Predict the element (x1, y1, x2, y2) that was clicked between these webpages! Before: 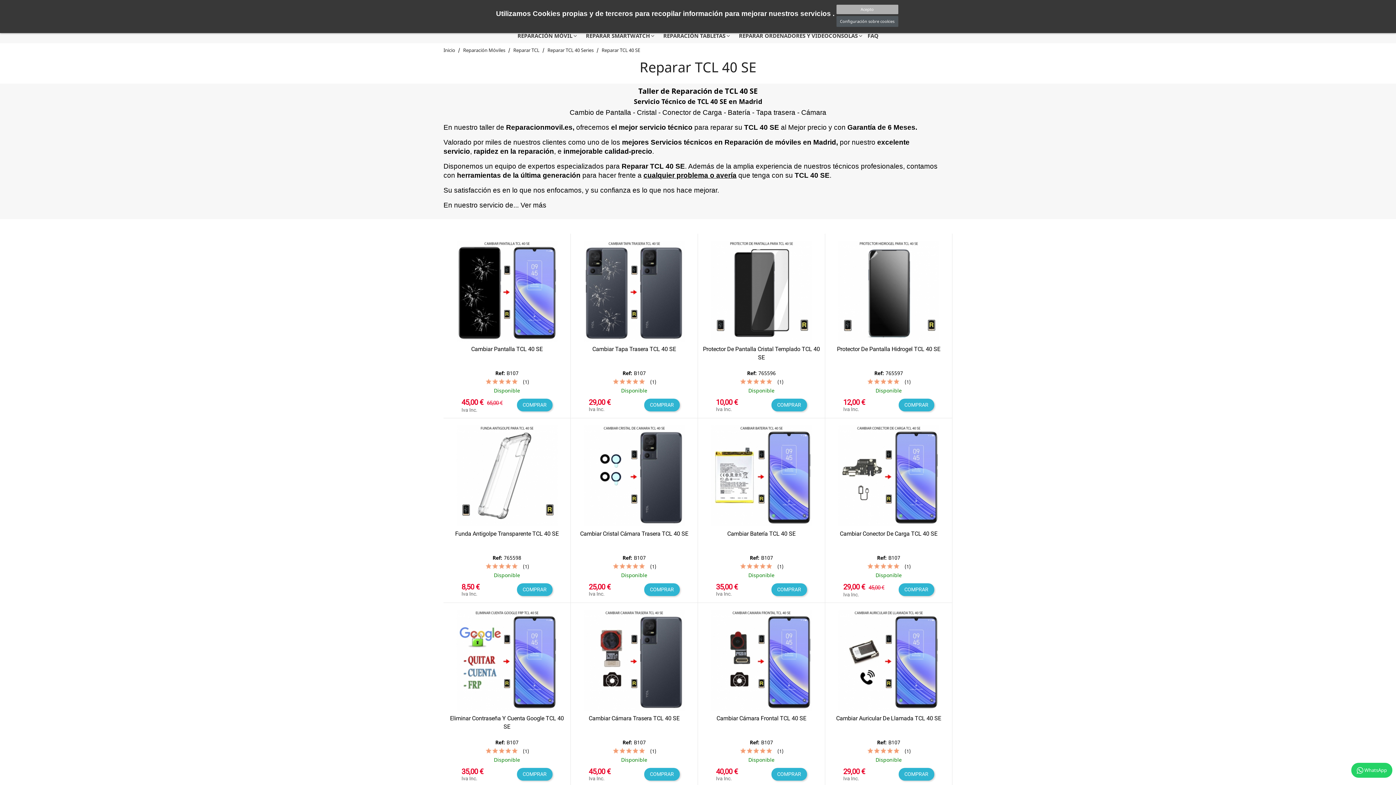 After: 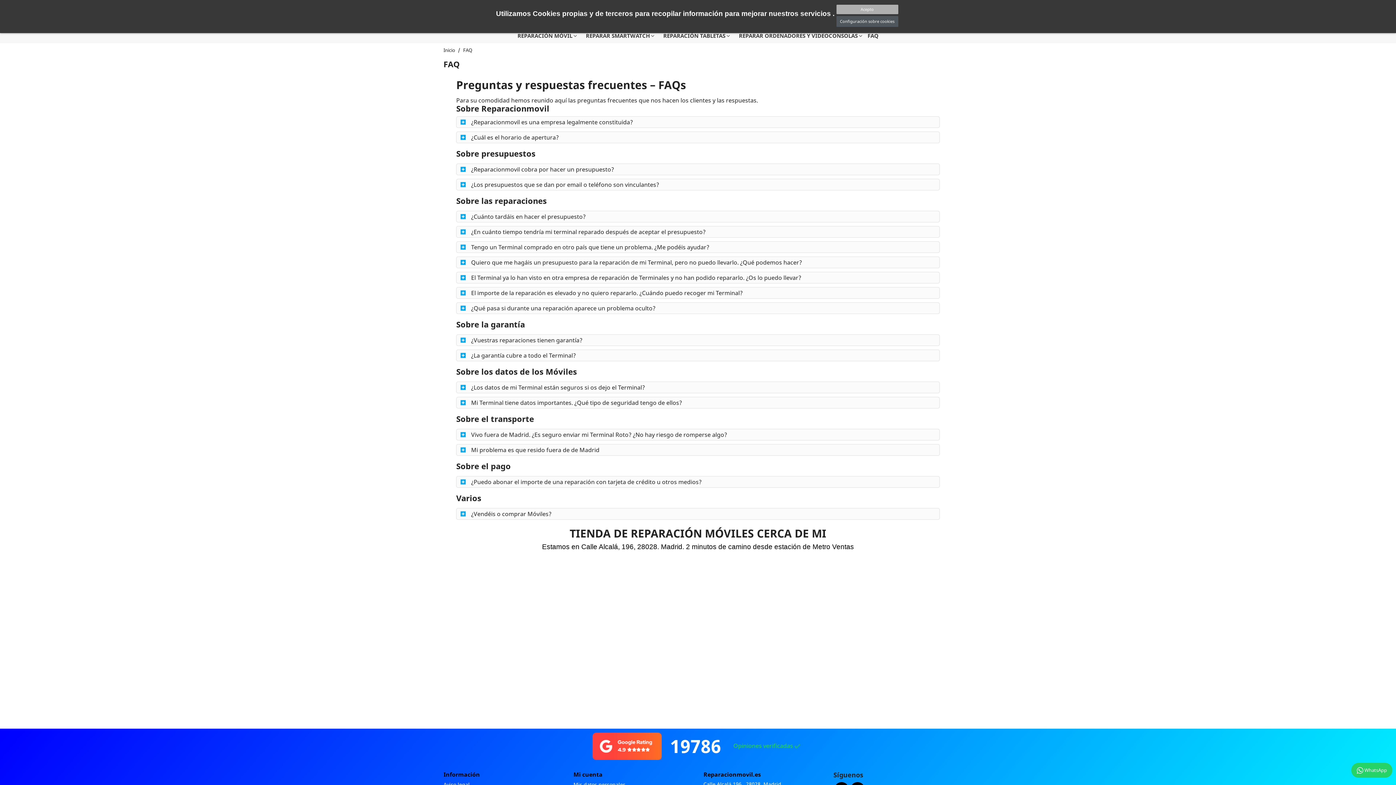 Action: bbox: (864, 27, 882, 43) label: FAQ